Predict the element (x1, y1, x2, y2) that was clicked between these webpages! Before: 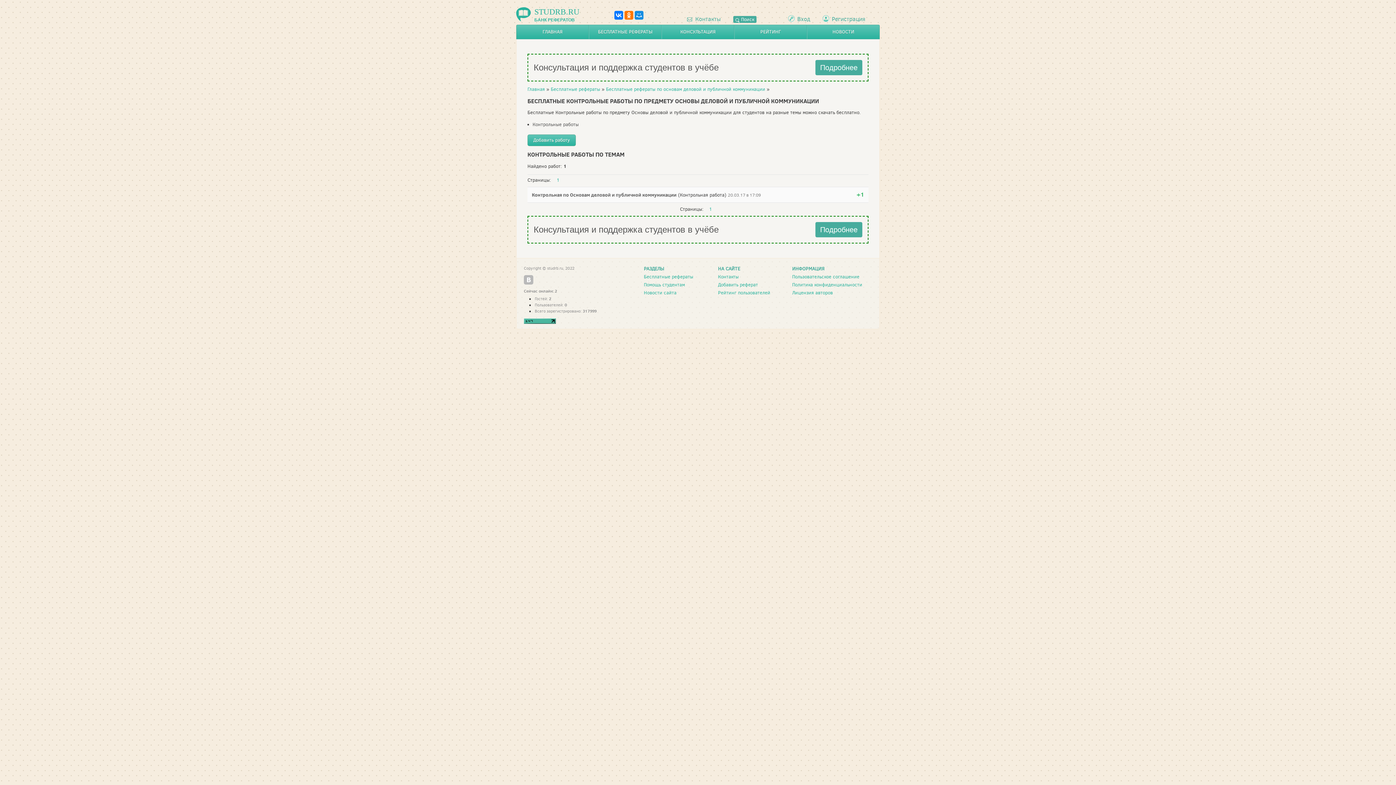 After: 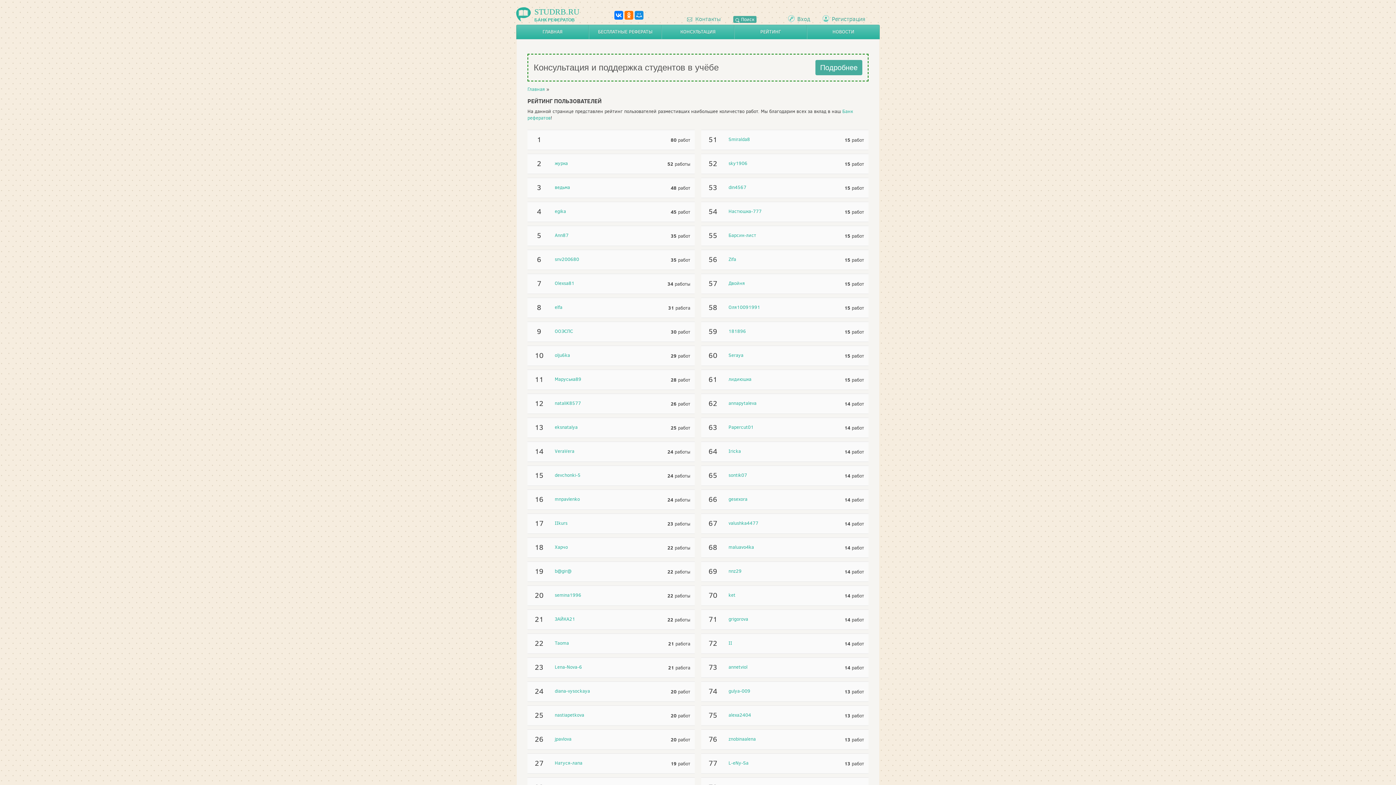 Action: bbox: (734, 24, 807, 39) label: РЕЙТИНГ